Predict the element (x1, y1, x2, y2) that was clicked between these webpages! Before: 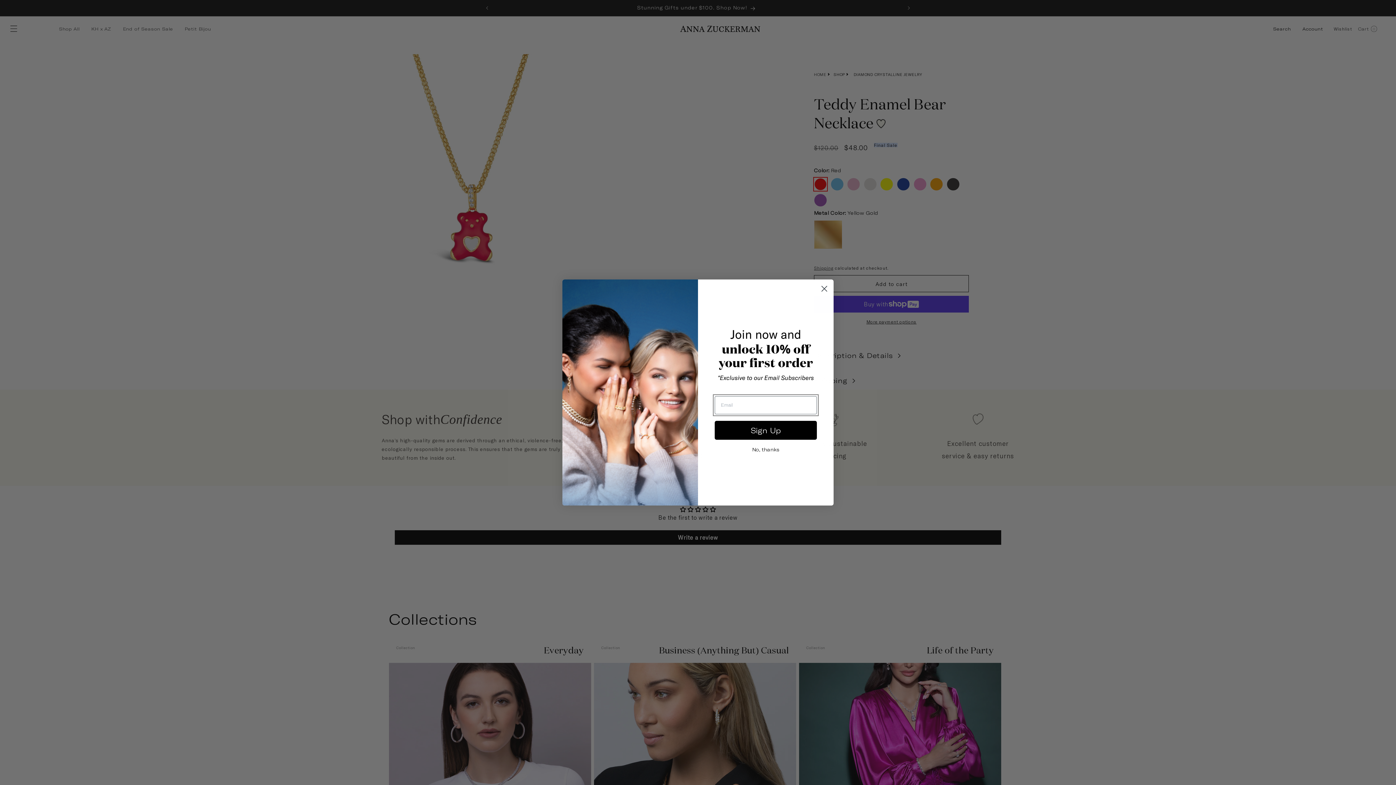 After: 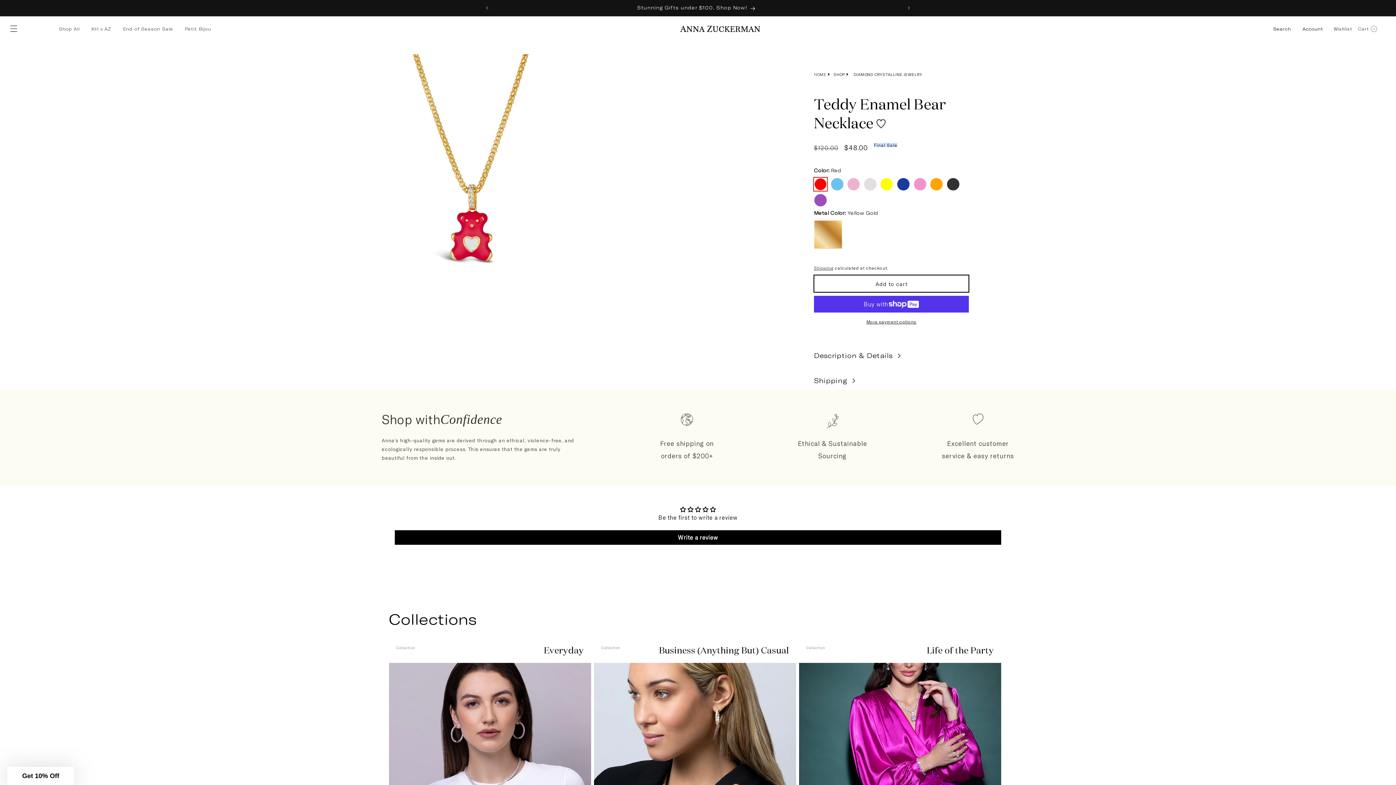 Action: label: Close dialog bbox: (818, 282, 830, 295)